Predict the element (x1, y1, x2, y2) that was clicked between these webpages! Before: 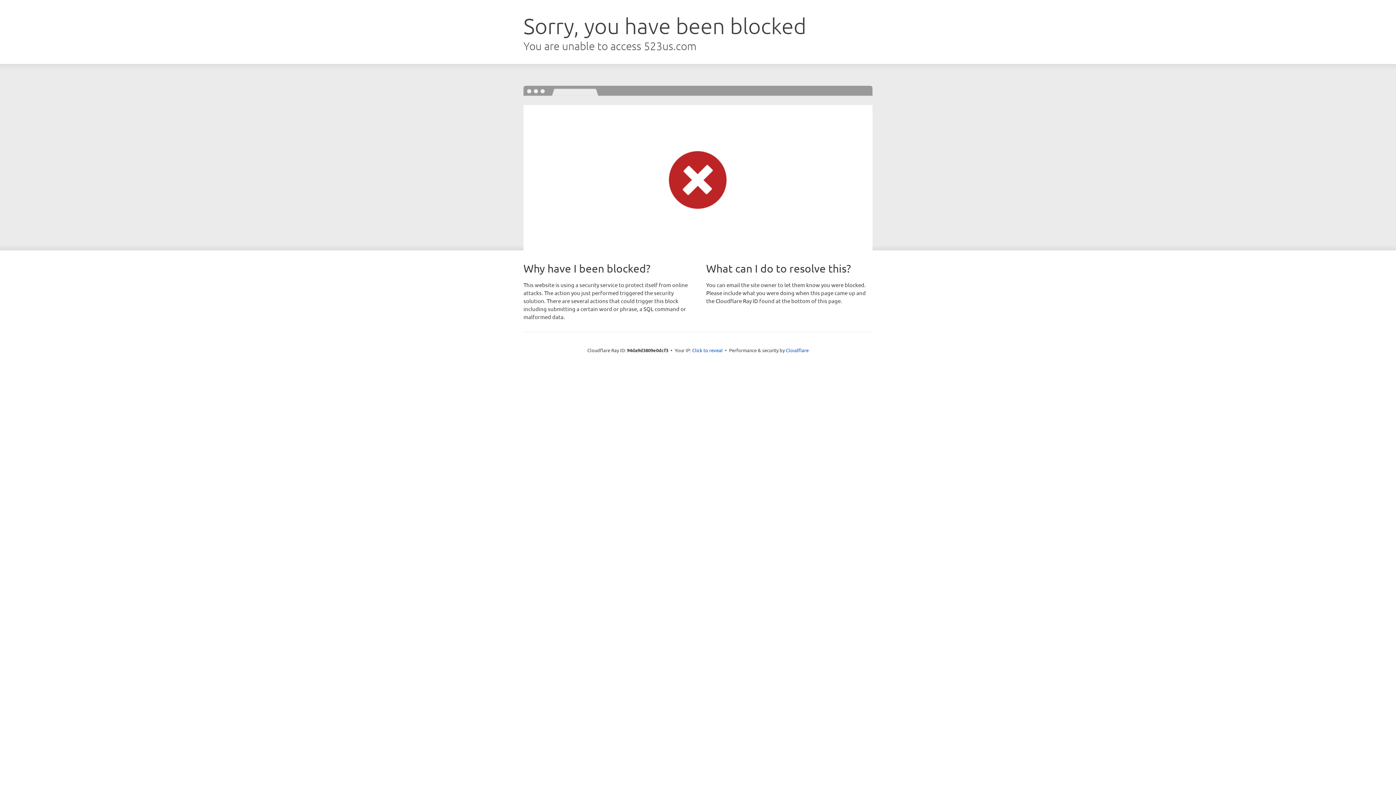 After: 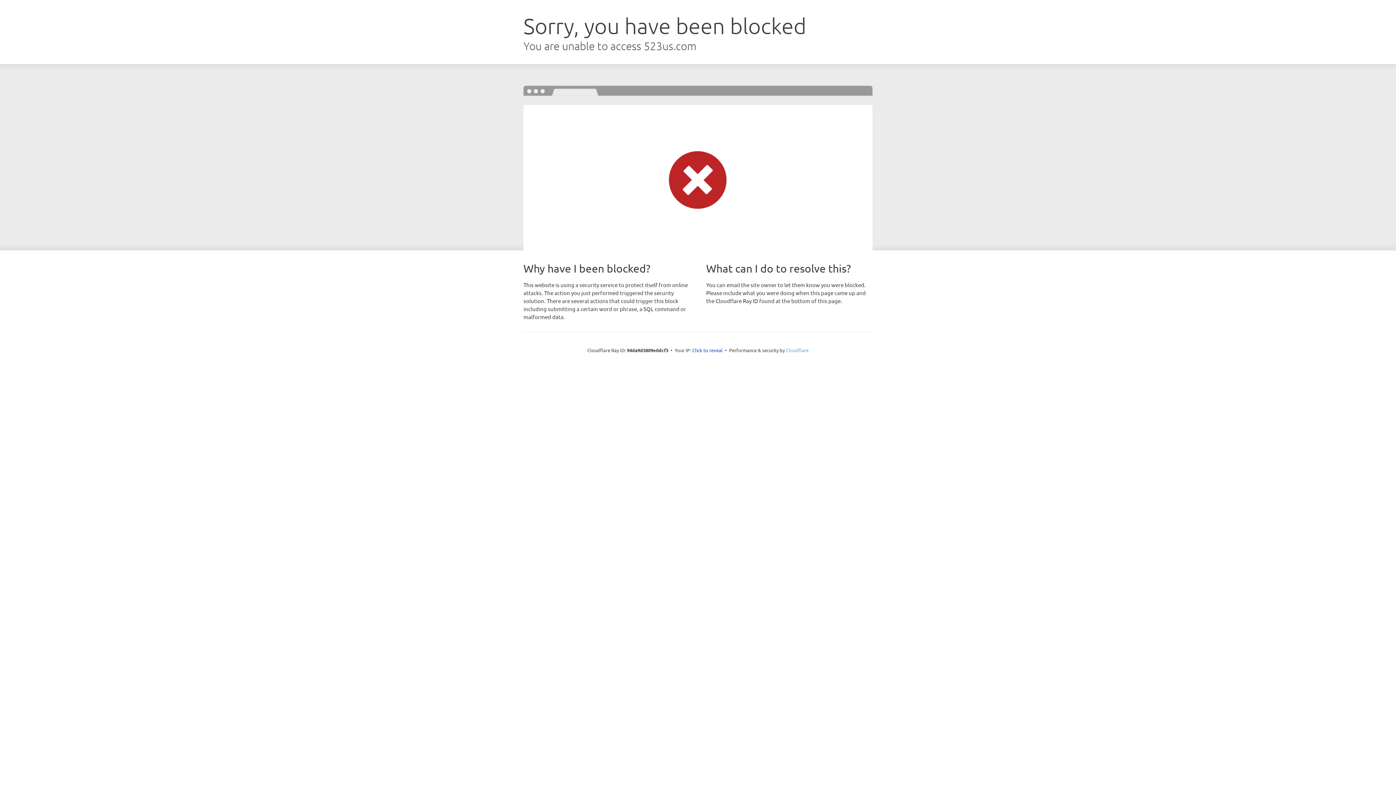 Action: bbox: (786, 347, 808, 353) label: Cloudflare